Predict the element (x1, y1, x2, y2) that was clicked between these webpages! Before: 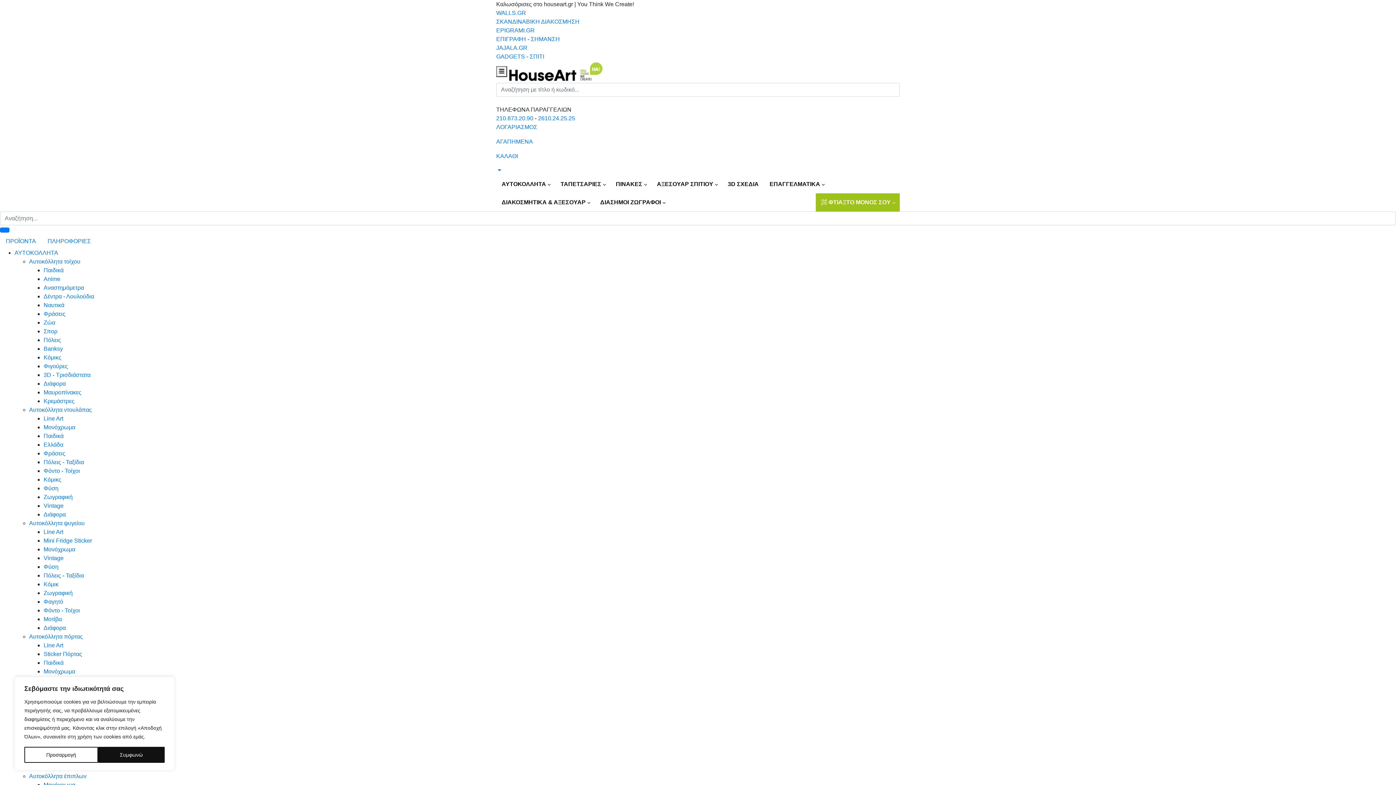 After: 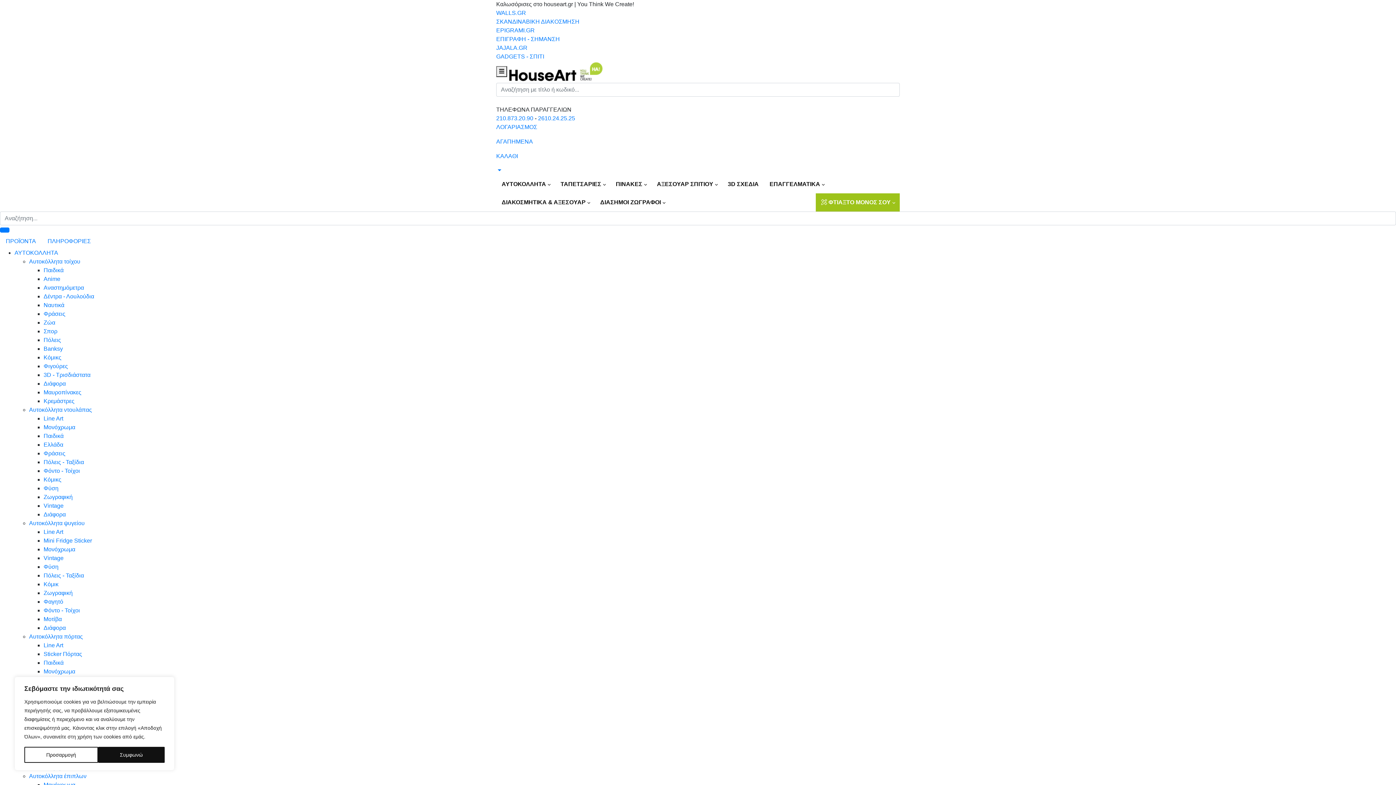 Action: bbox: (43, 380, 65, 386) label: Διάφορα